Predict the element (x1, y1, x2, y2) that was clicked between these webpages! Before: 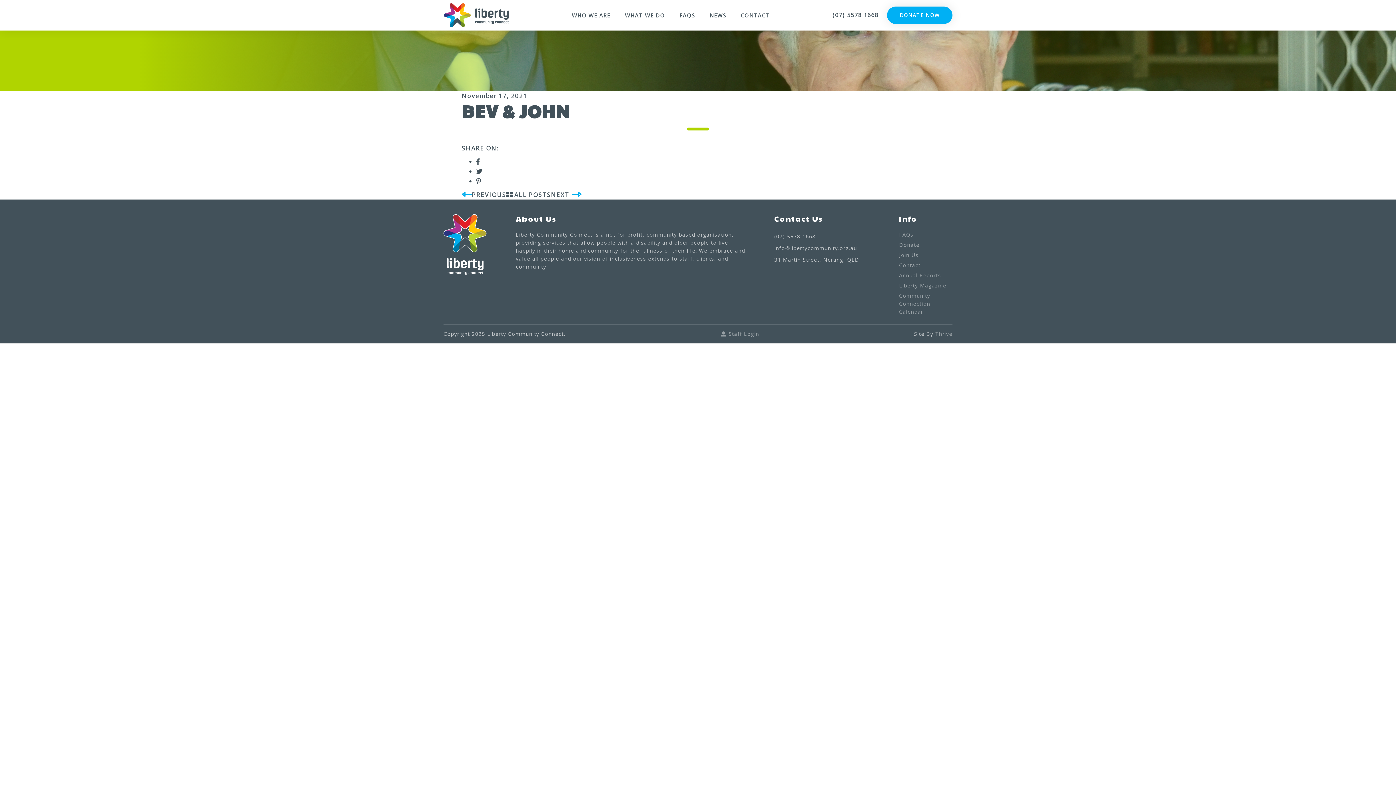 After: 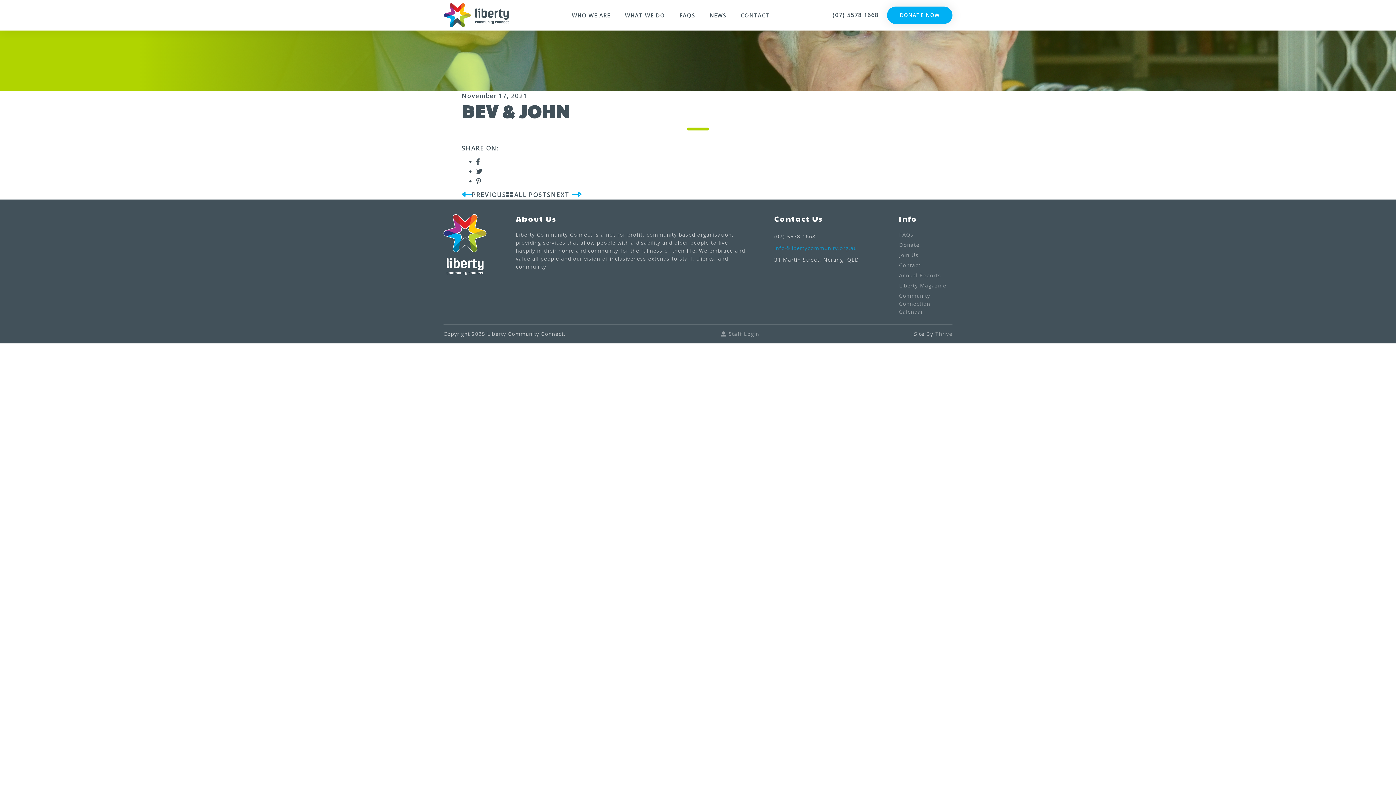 Action: label: info@libertycommunity.org.au bbox: (774, 242, 859, 254)